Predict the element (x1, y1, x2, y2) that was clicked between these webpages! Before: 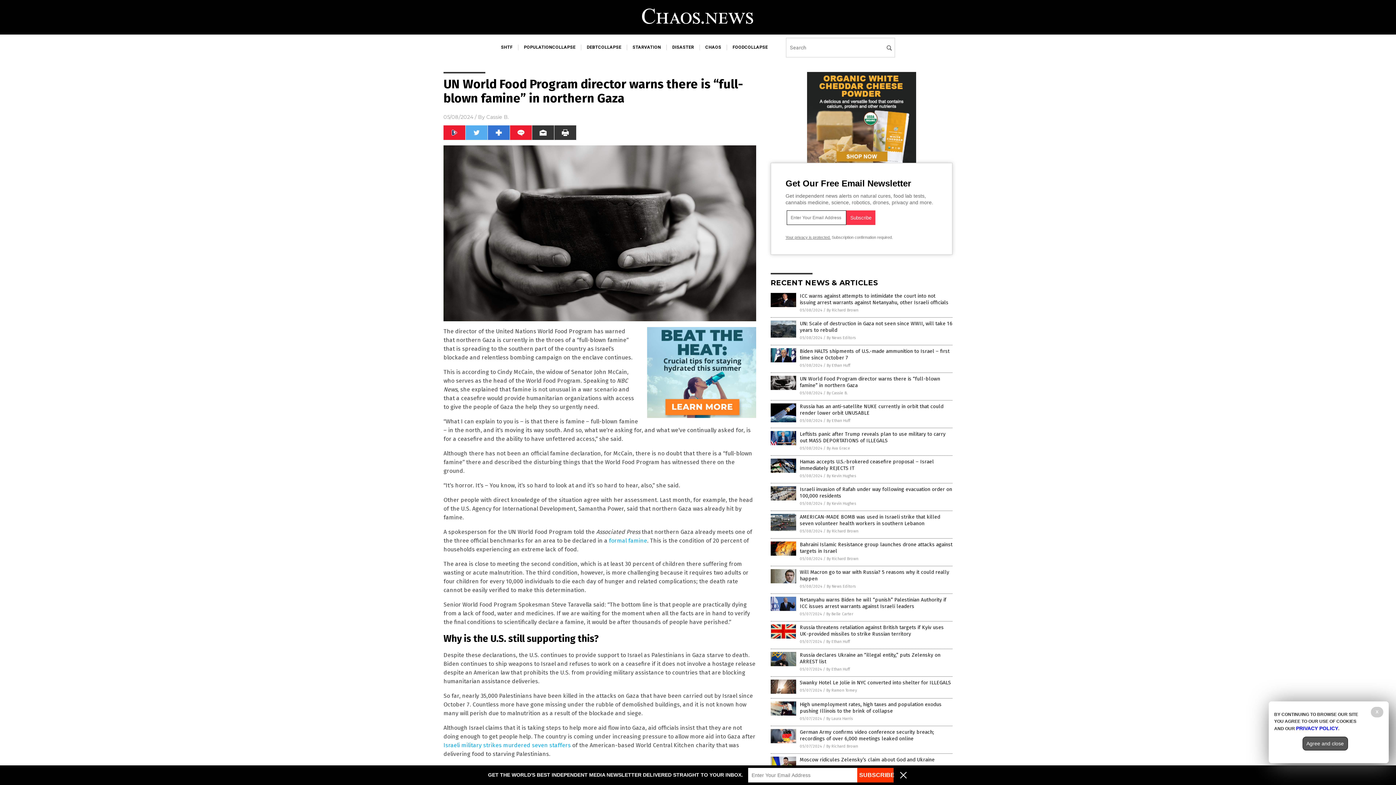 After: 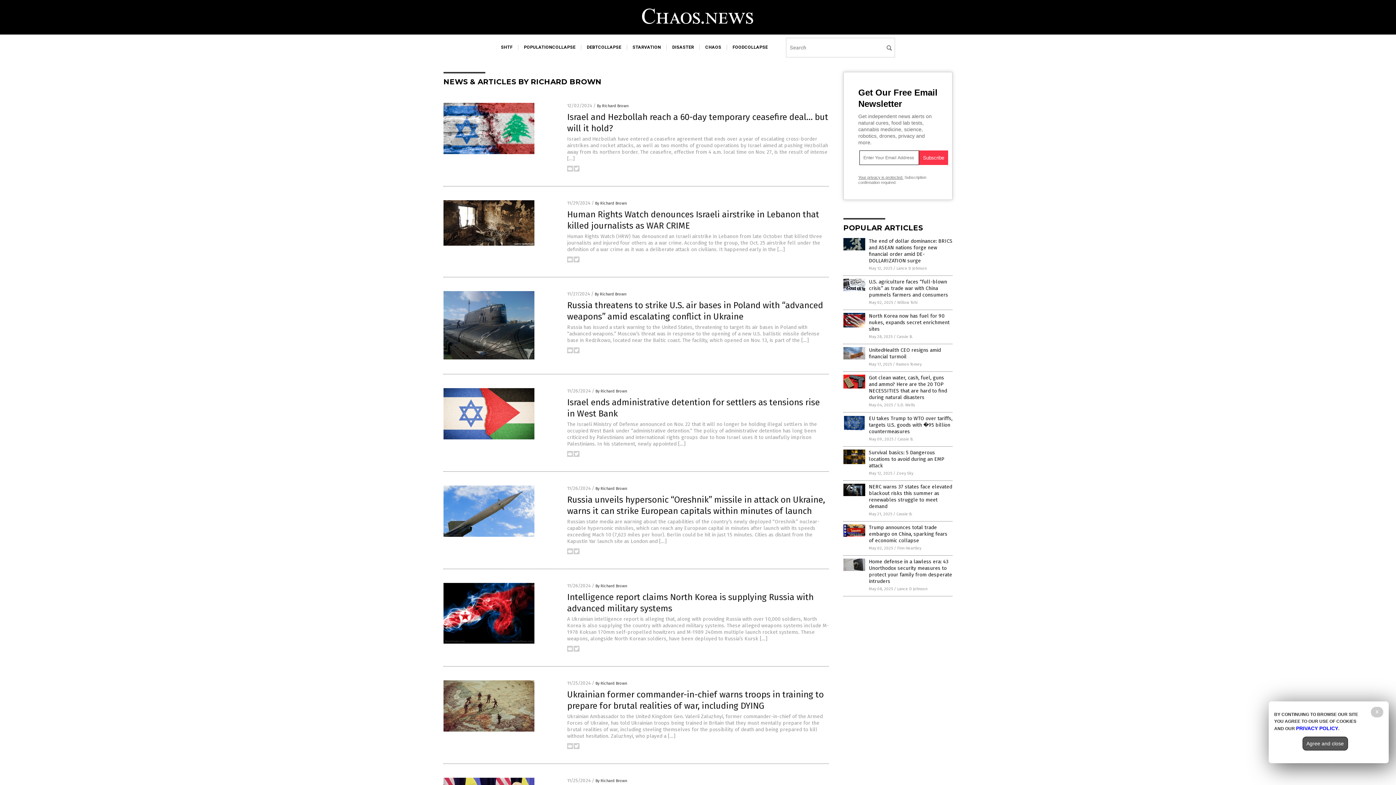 Action: label: By Richard Brown bbox: (826, 556, 858, 561)